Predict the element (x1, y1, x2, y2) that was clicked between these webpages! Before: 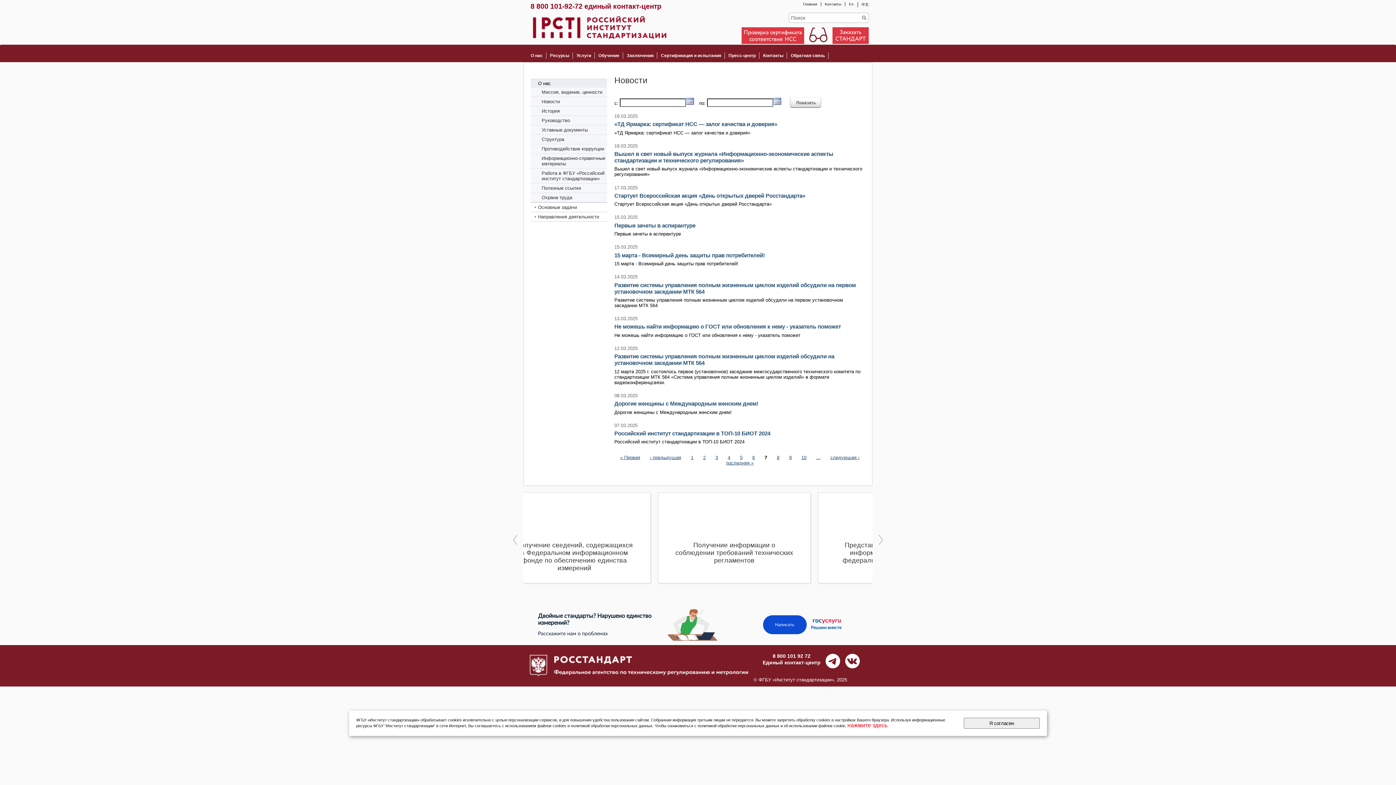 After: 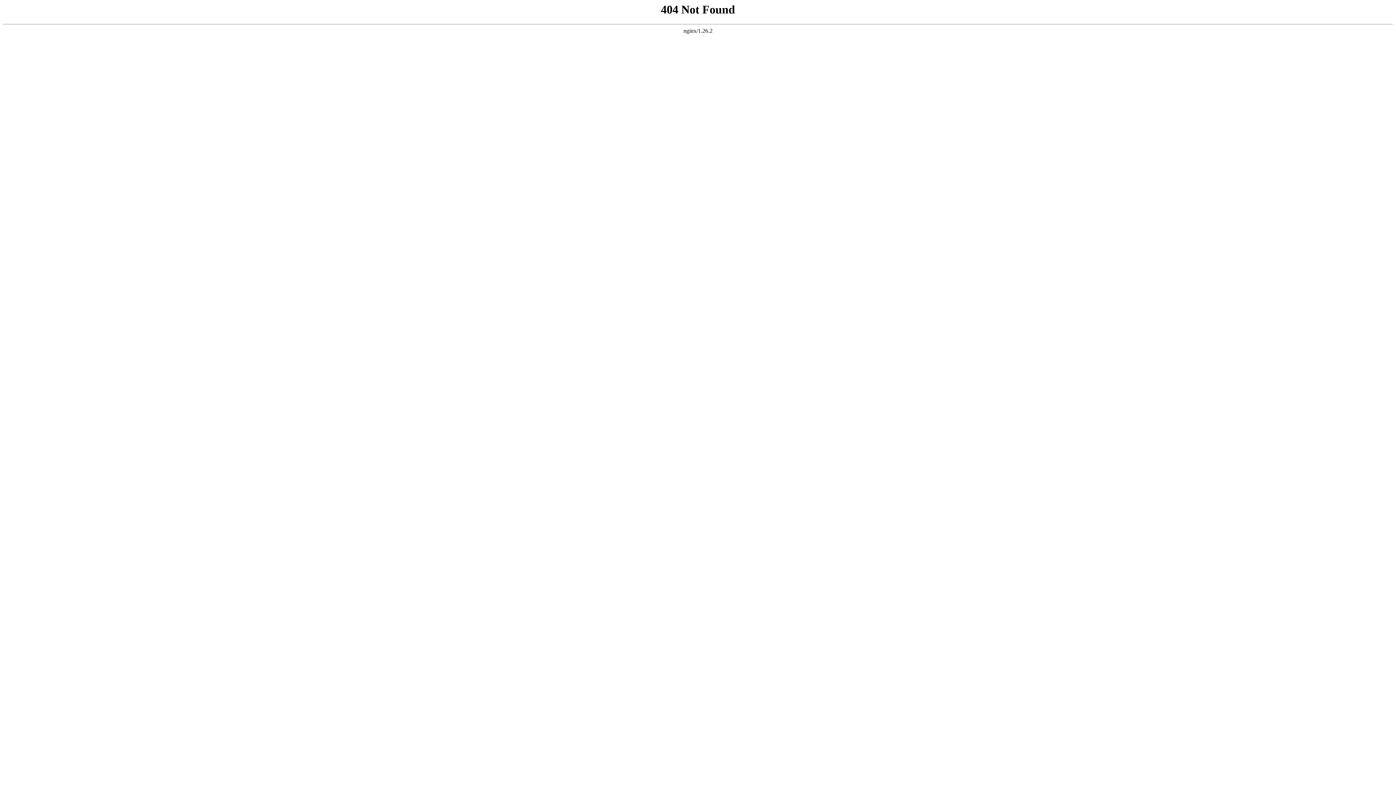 Action: bbox: (857, 2, 872, 7) label: 中文